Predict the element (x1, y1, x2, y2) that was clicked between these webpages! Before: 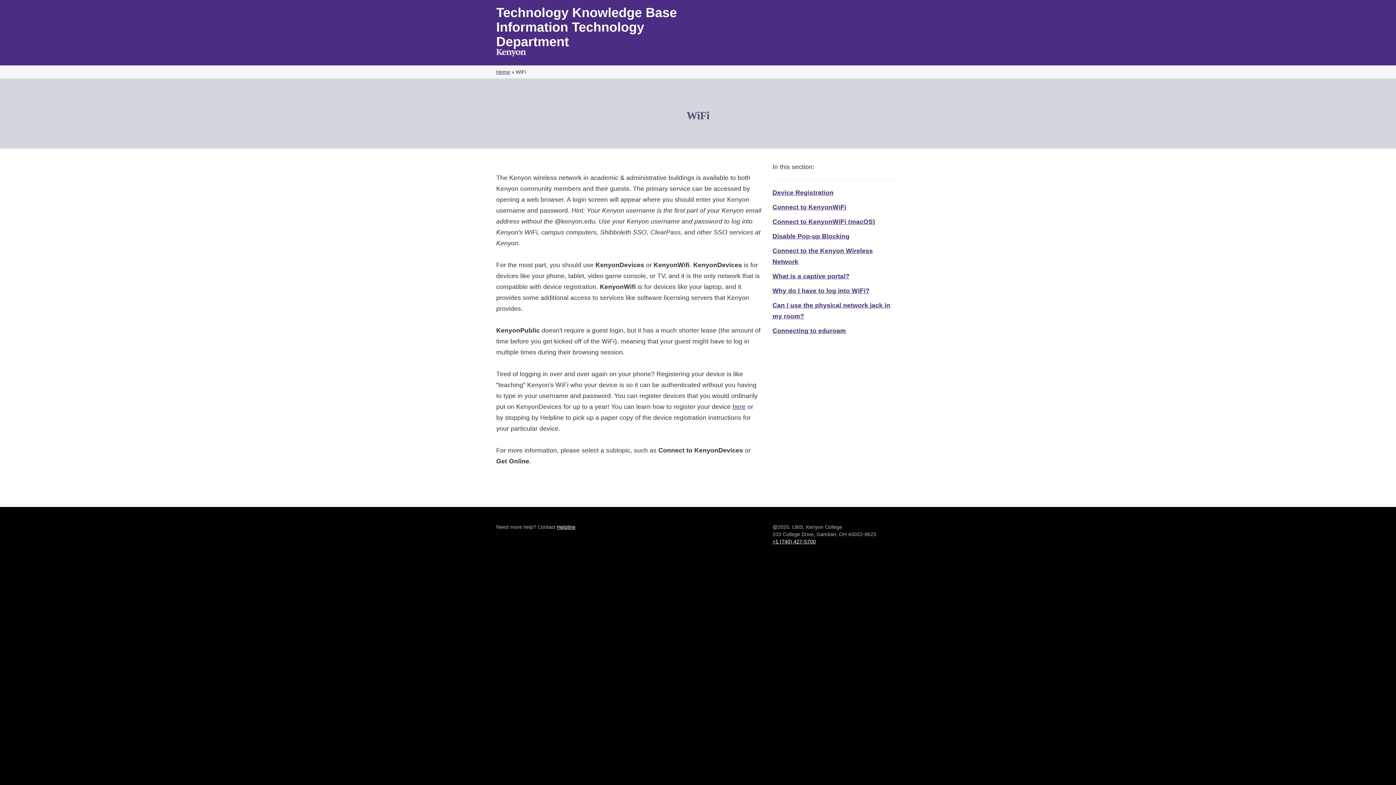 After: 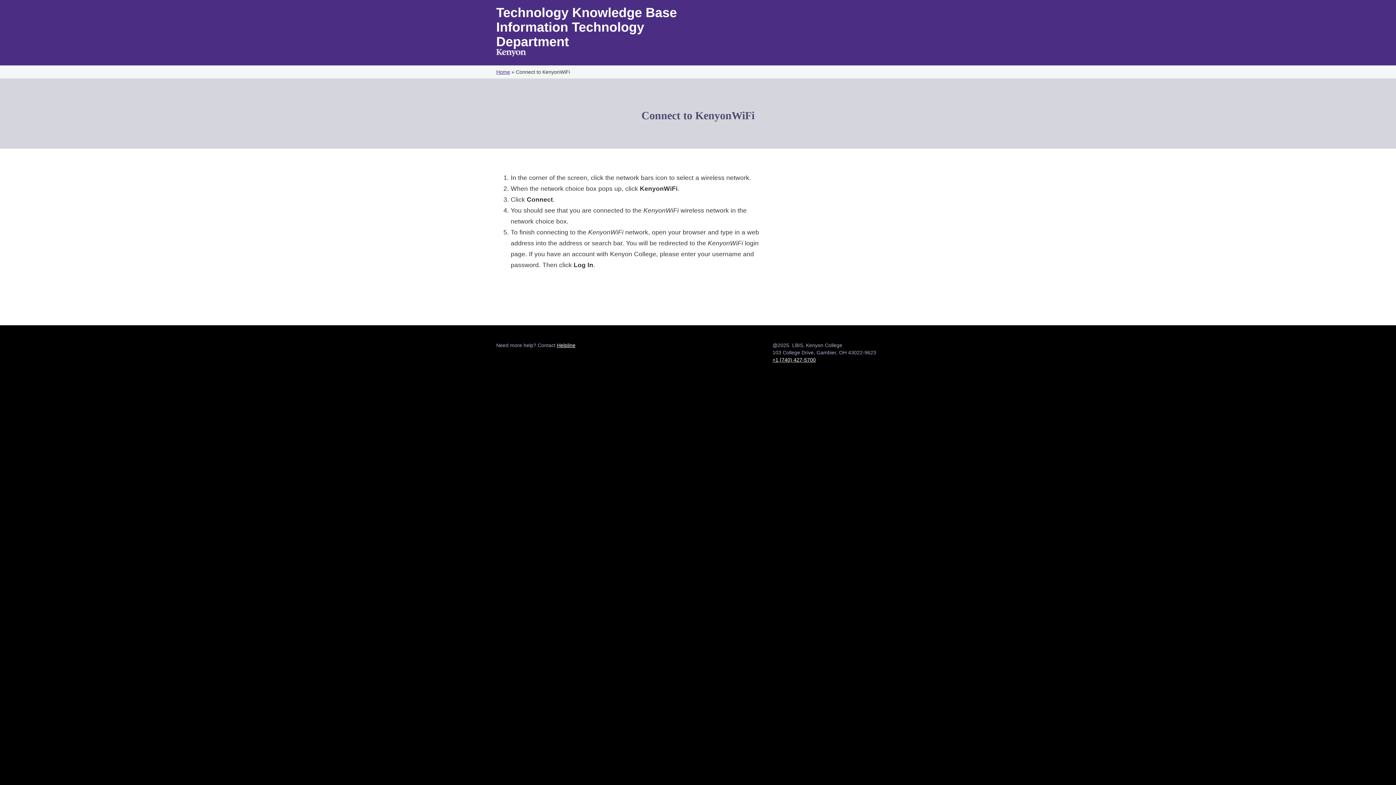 Action: bbox: (772, 203, 846, 210) label: Connect to KenyonWiFi
